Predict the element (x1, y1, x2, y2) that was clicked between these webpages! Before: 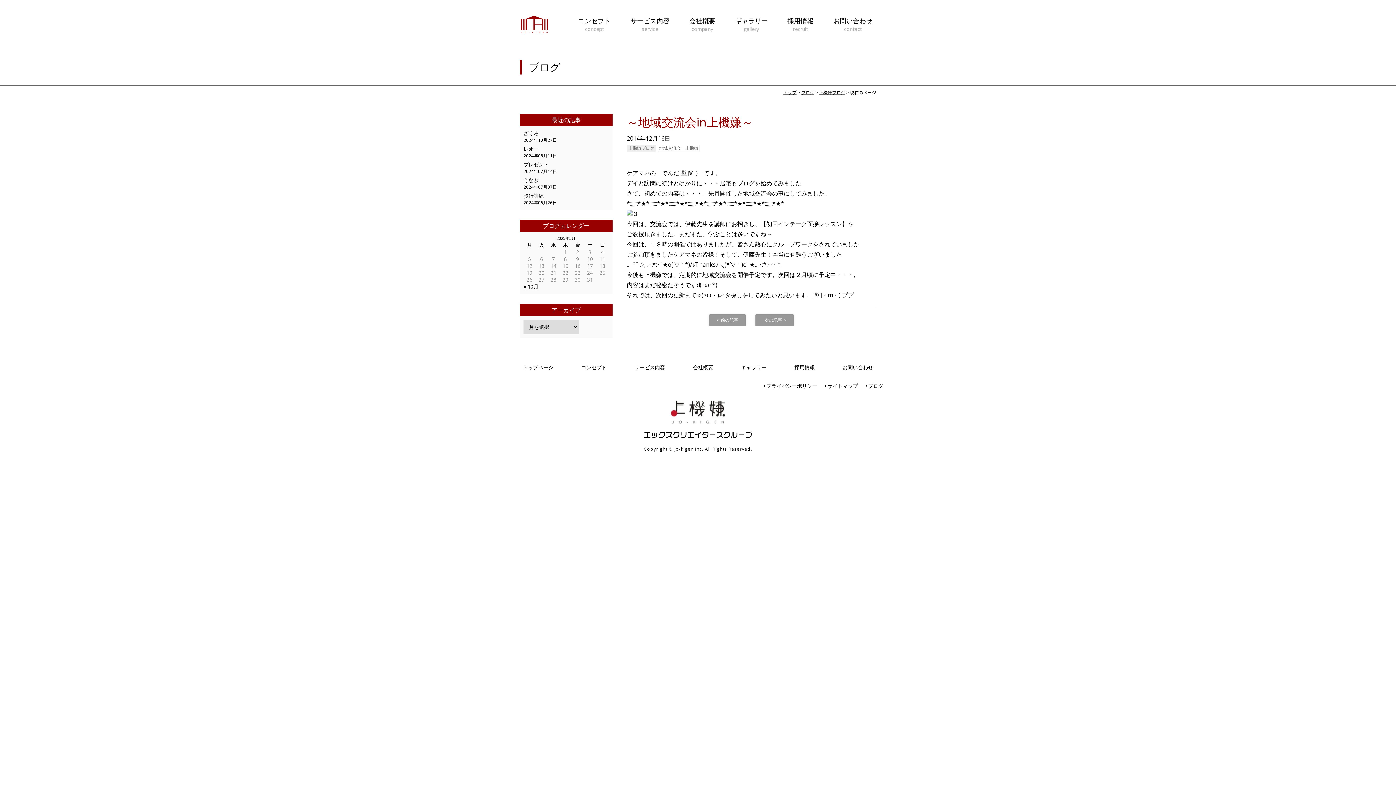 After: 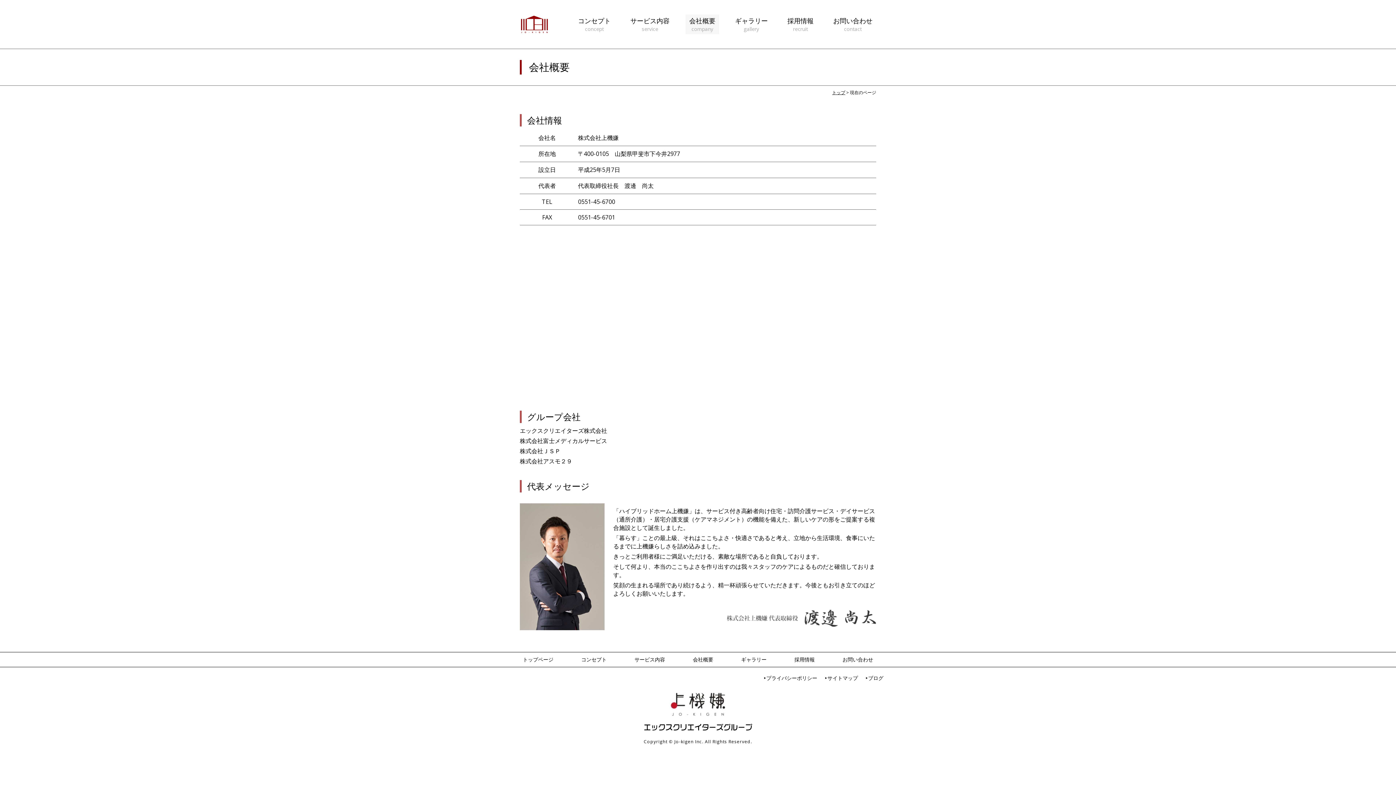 Action: label: 会社概要
company bbox: (685, 14, 719, 34)